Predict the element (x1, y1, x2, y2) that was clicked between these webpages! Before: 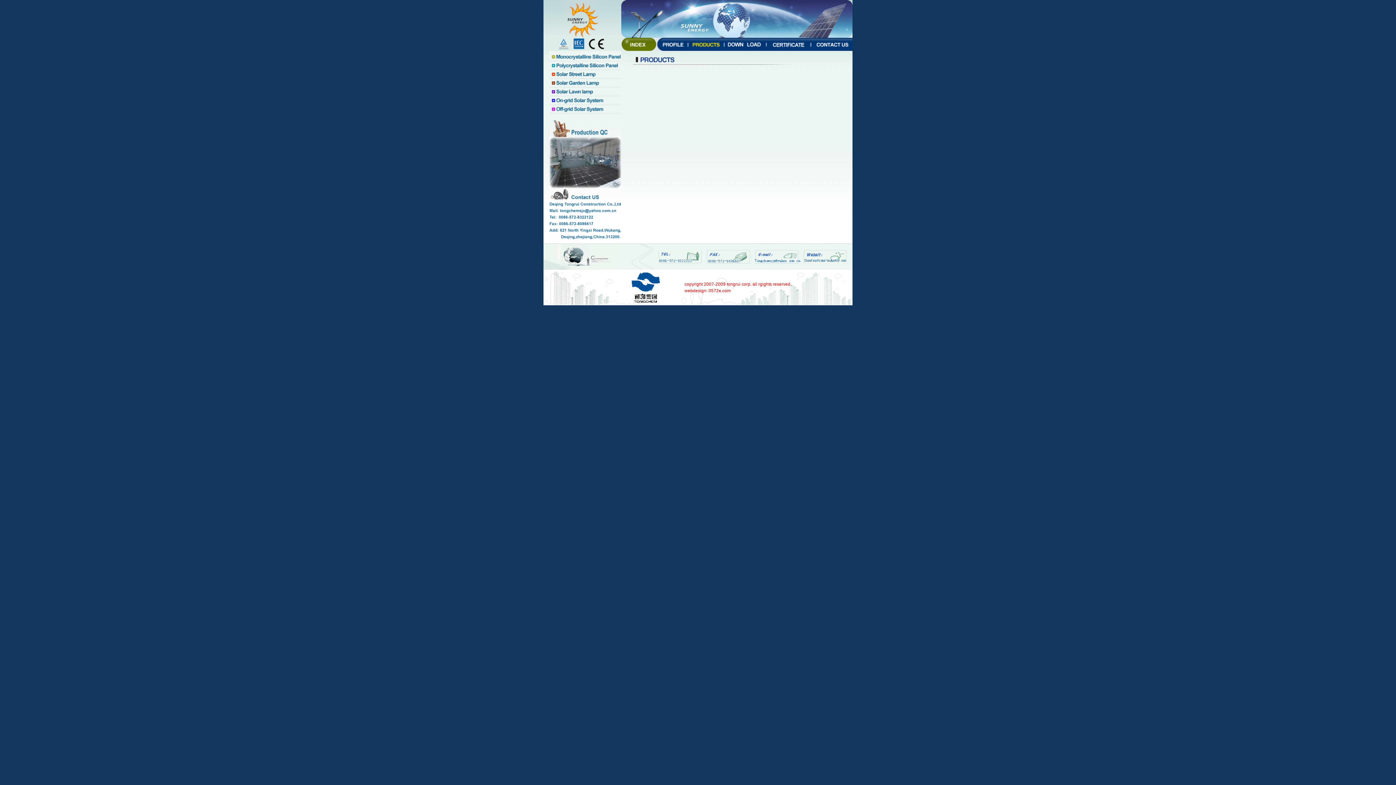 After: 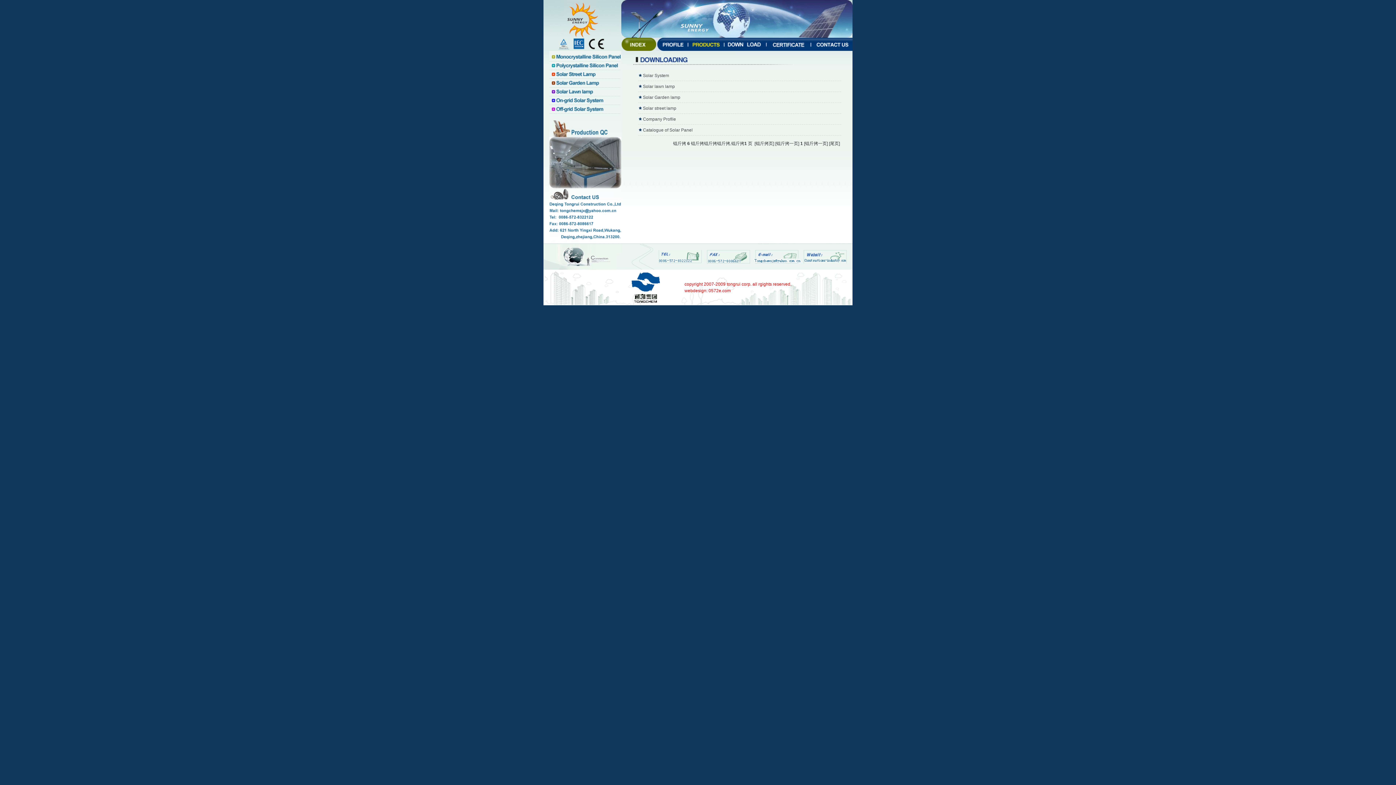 Action: bbox: (722, 46, 772, 52)